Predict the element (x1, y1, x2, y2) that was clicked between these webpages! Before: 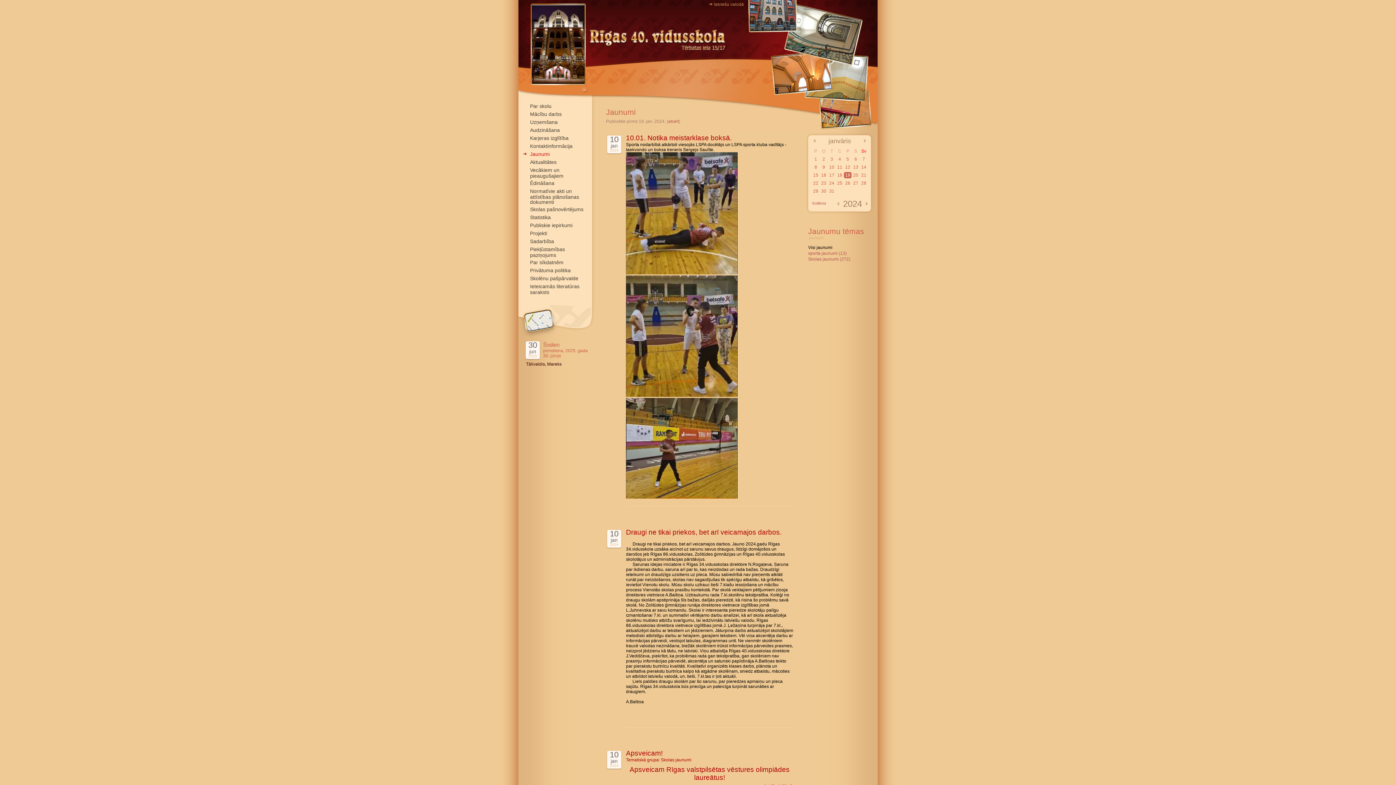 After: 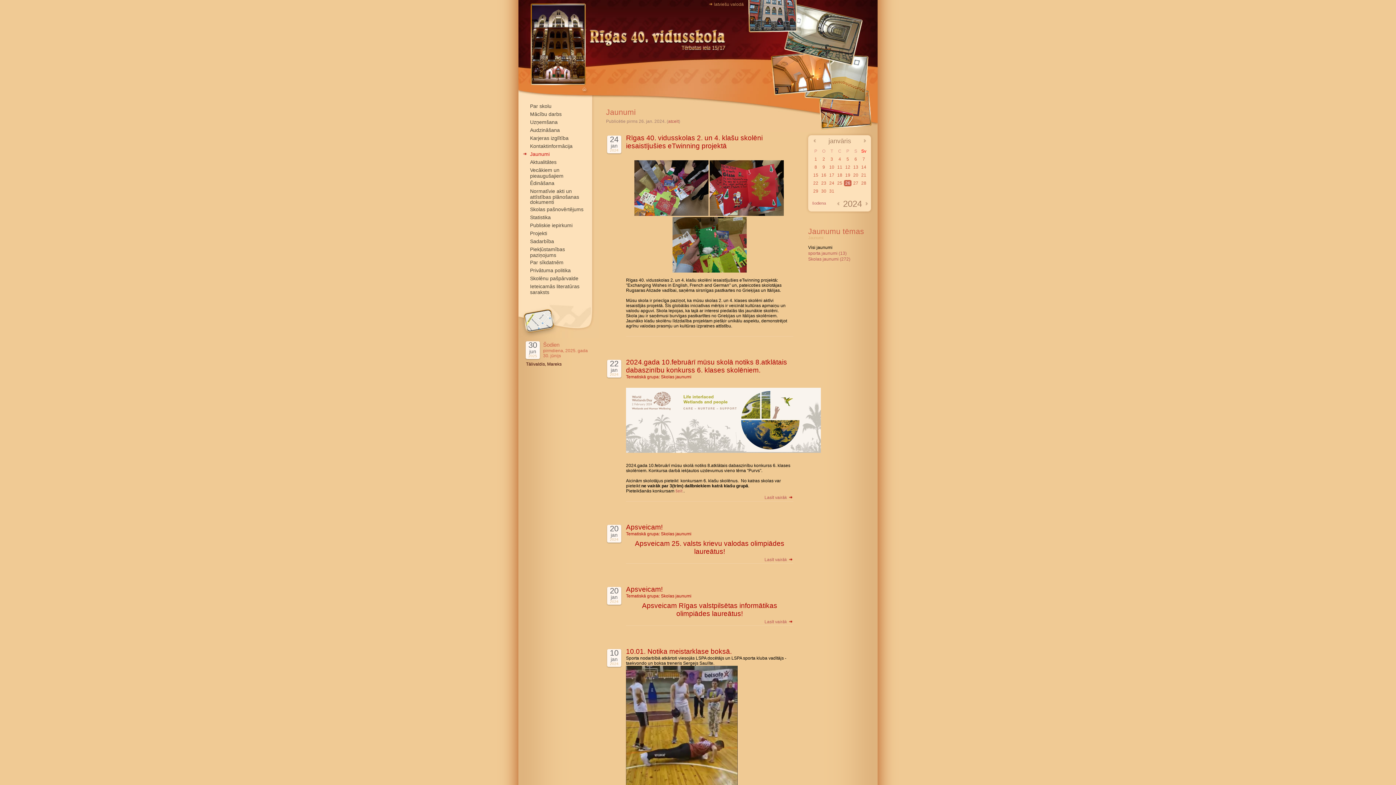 Action: bbox: (845, 180, 850, 185) label: 26